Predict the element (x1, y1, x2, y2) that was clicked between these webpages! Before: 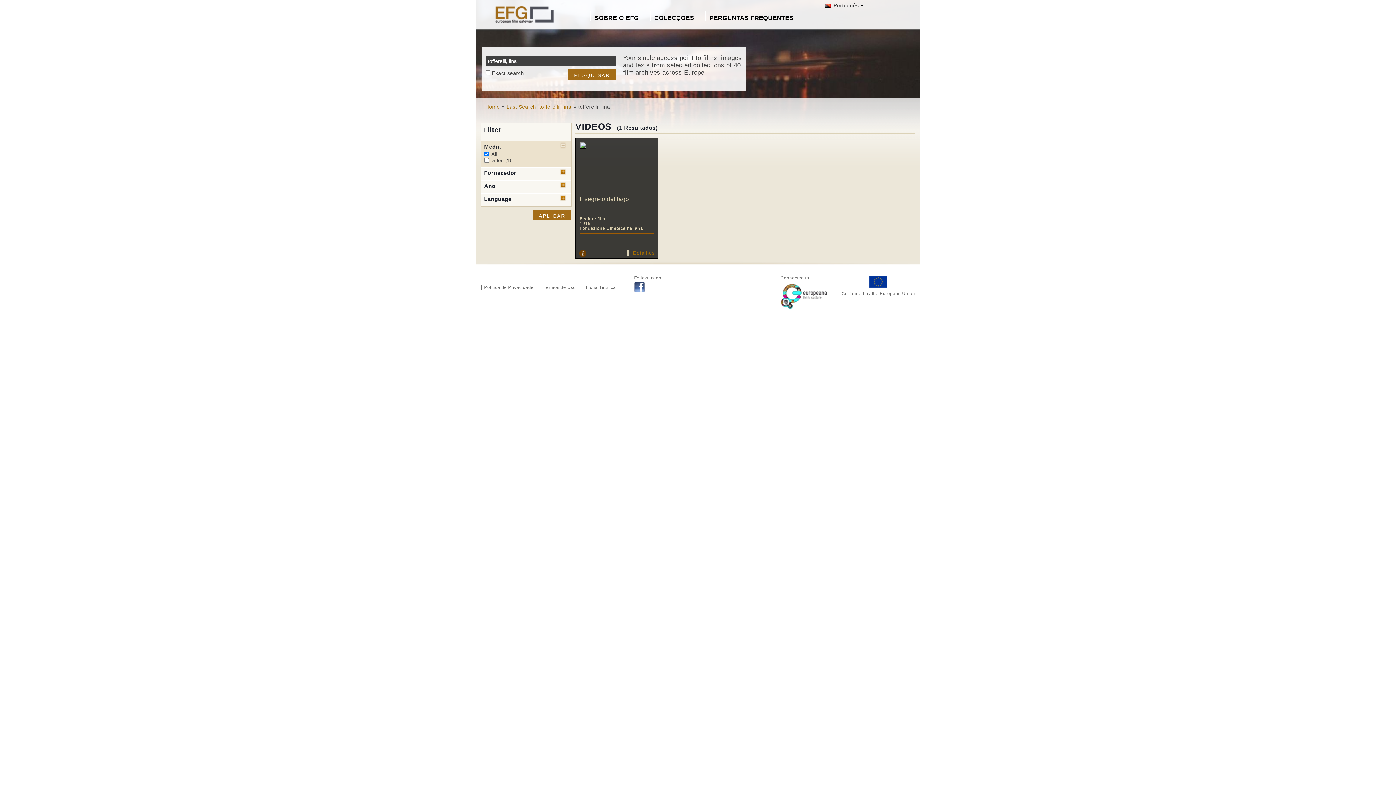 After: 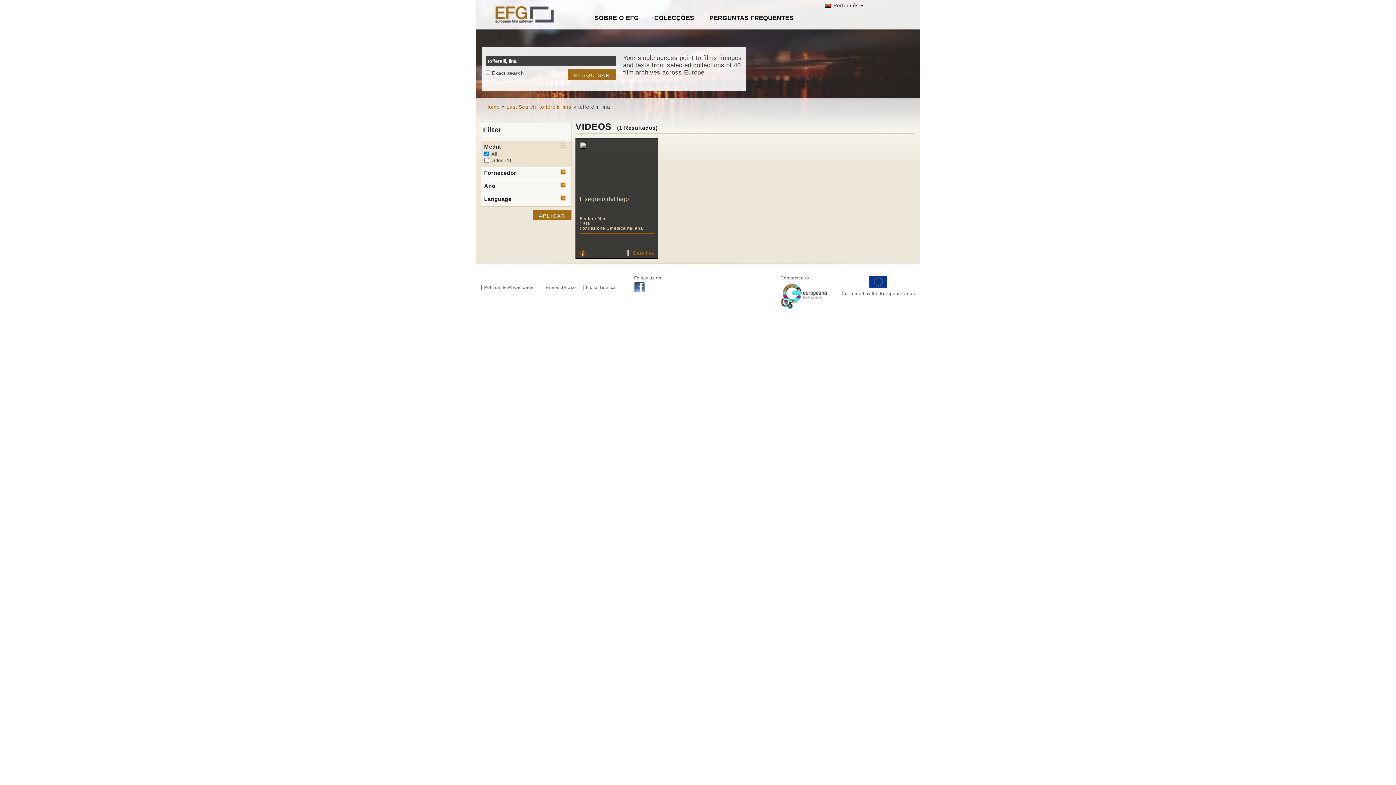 Action: bbox: (778, 282, 829, 287)